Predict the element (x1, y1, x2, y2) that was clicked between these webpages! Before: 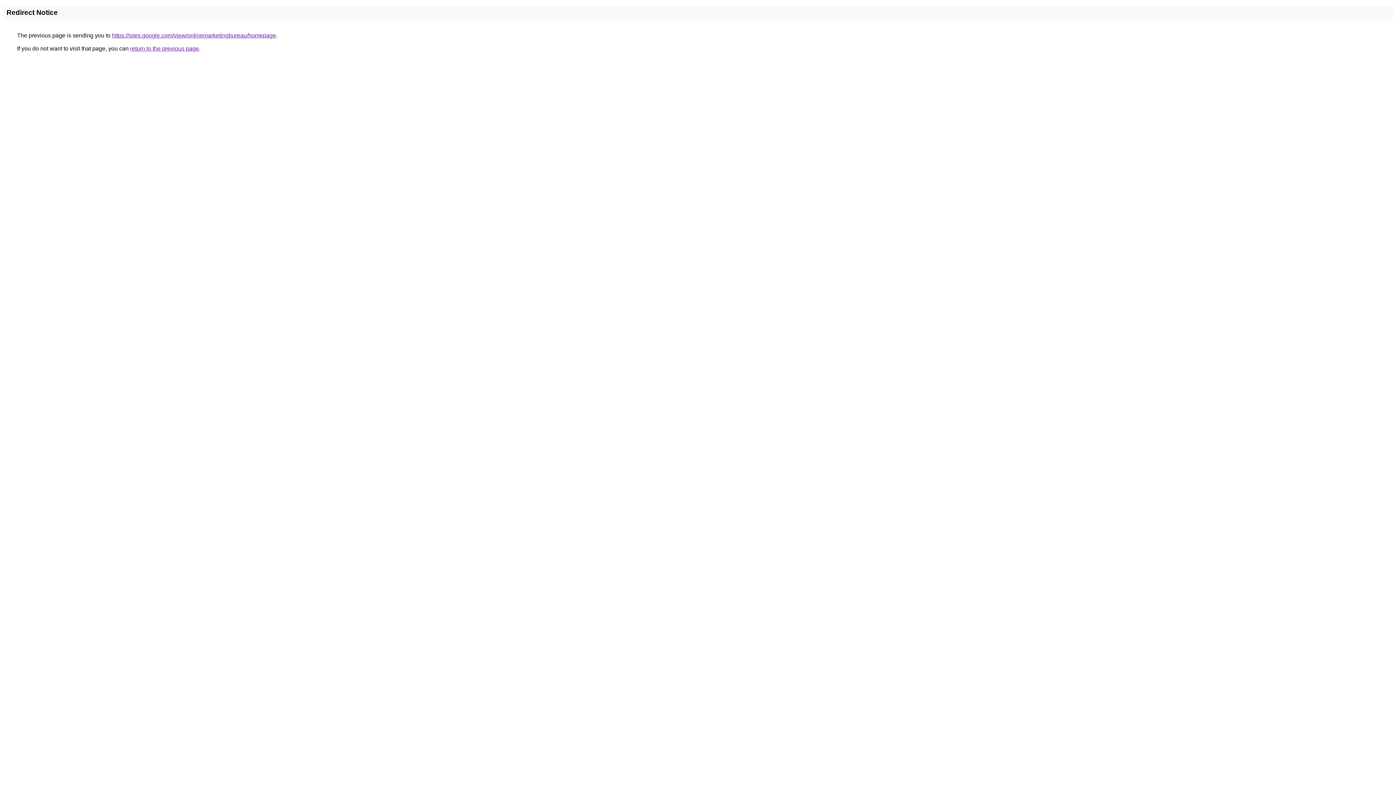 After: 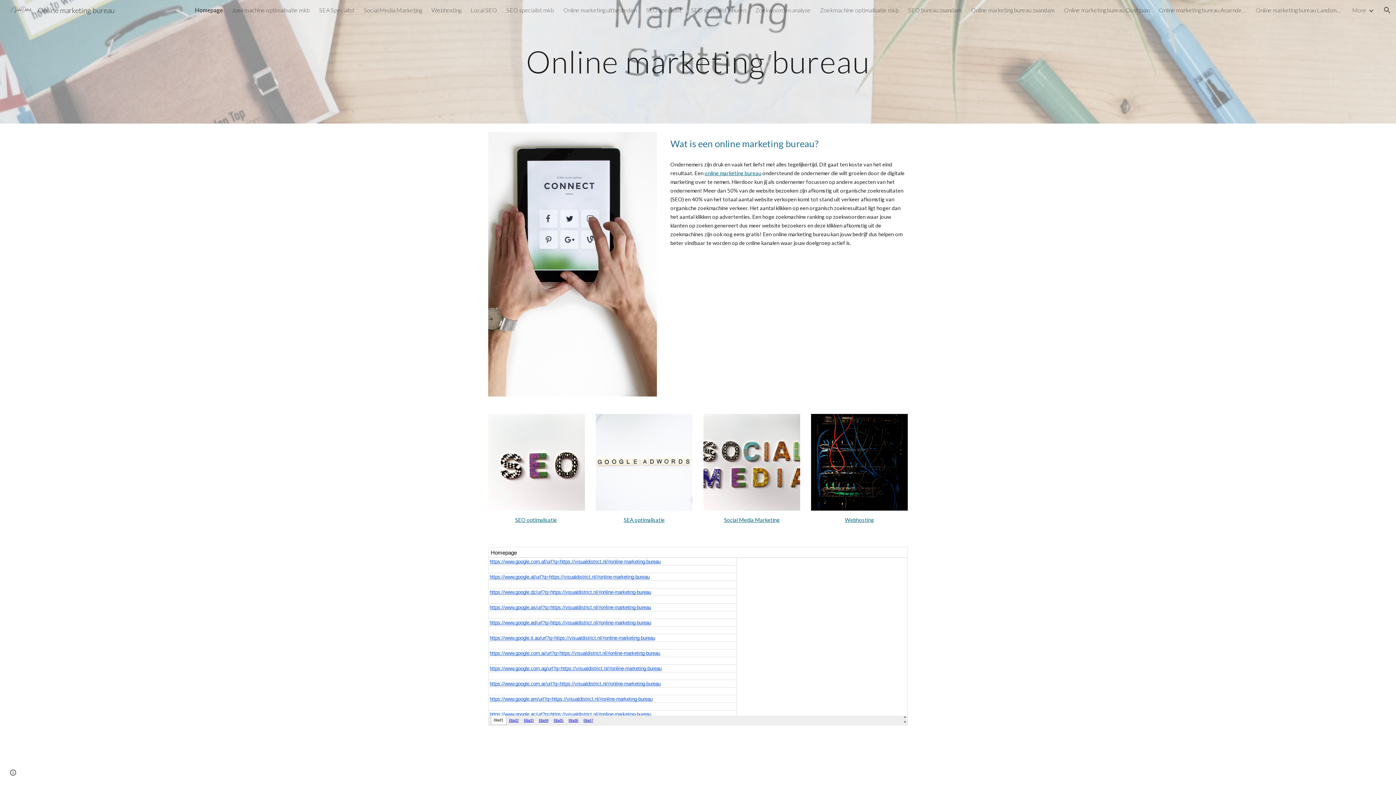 Action: label: https://sites.google.com/view/onlinemarketingbureau/homepage bbox: (112, 32, 276, 38)